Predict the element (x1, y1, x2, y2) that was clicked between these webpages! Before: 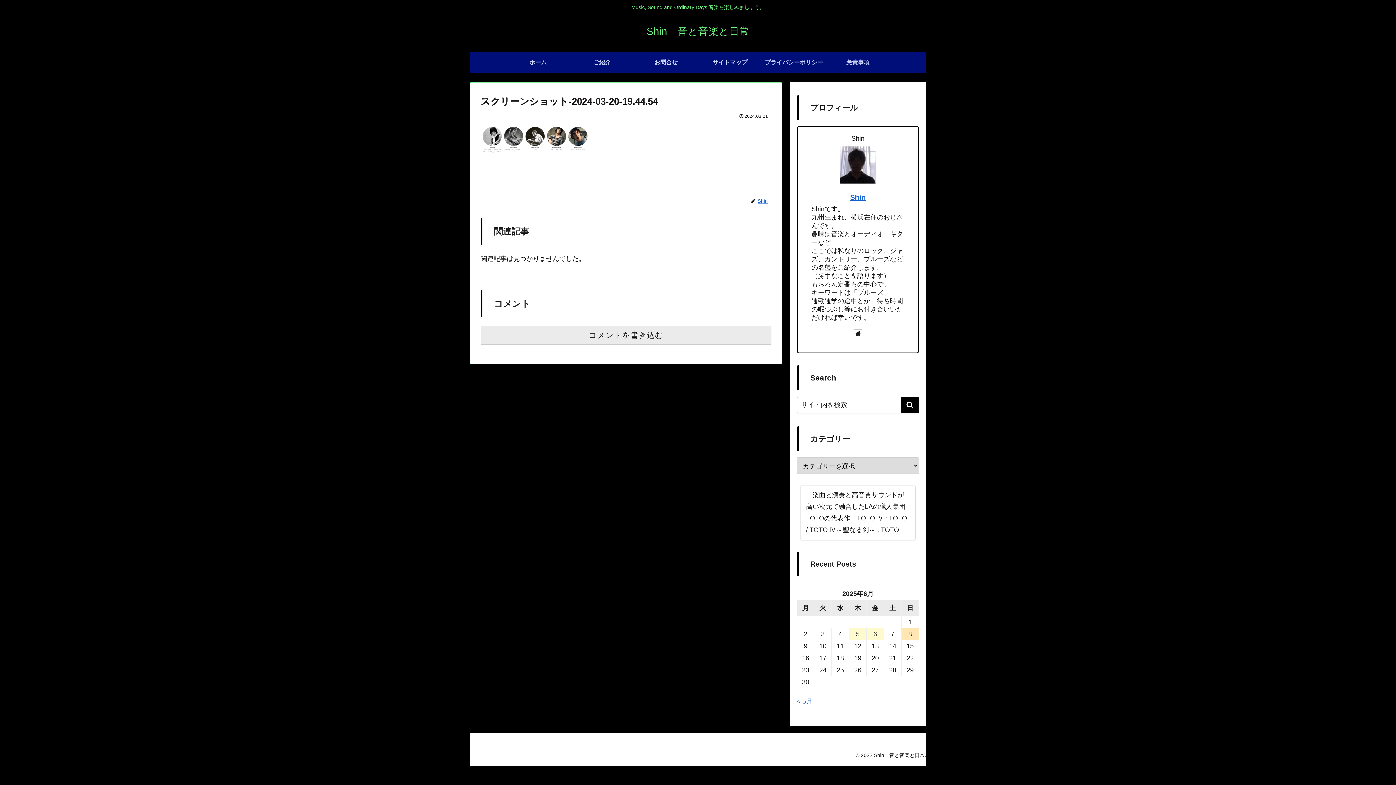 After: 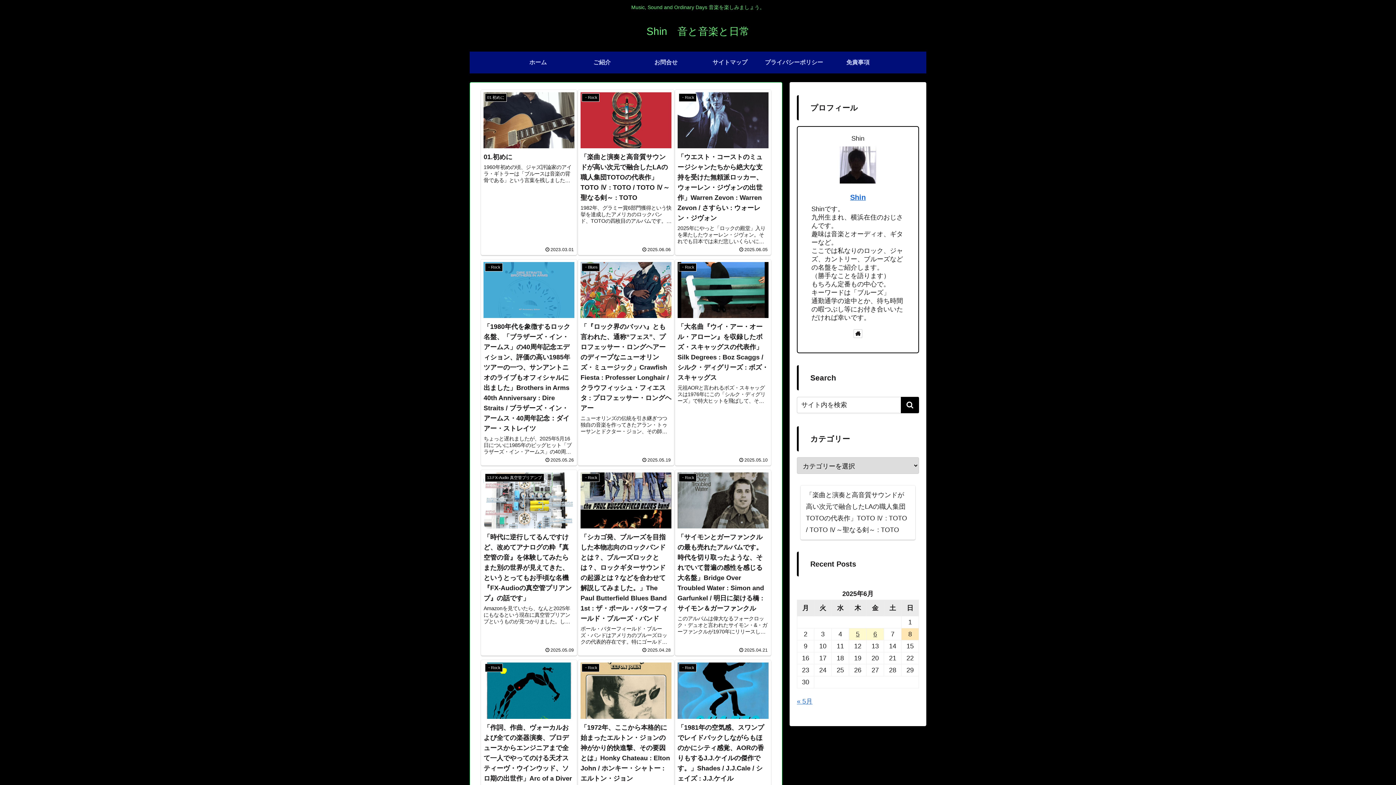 Action: bbox: (475, 755, 551, 760) label: Shin　音と音楽と日常